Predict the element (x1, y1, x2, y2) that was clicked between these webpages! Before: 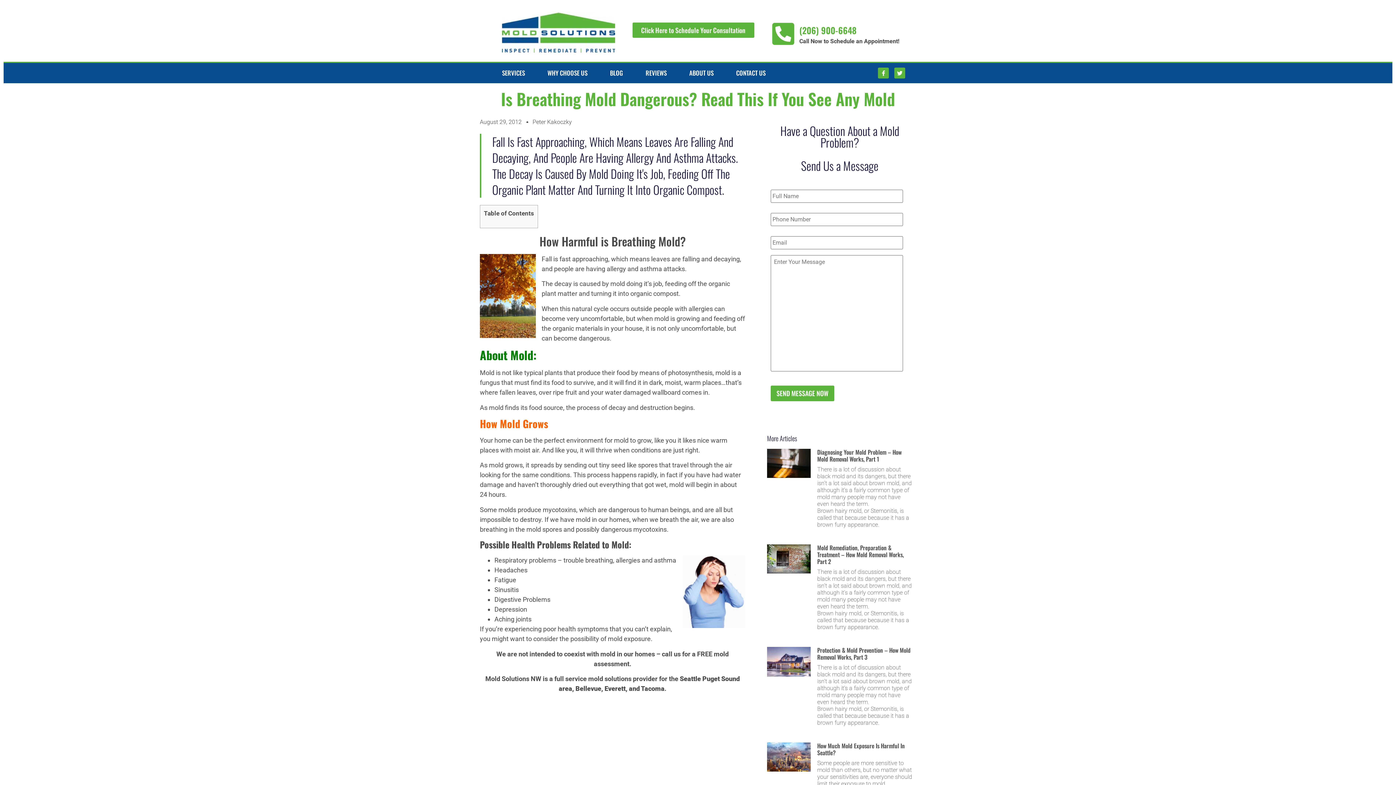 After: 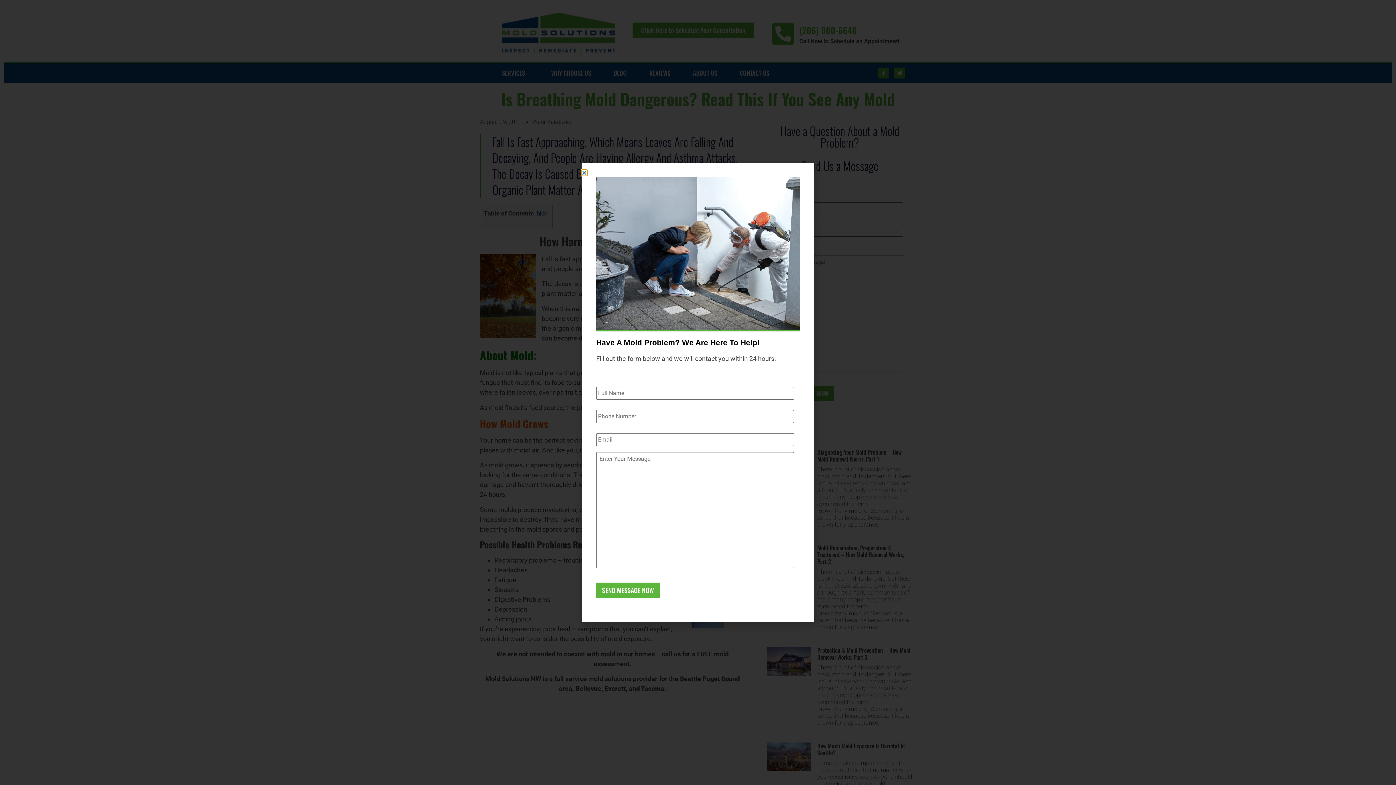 Action: bbox: (799, 23, 856, 36) label: (206) 900-6648